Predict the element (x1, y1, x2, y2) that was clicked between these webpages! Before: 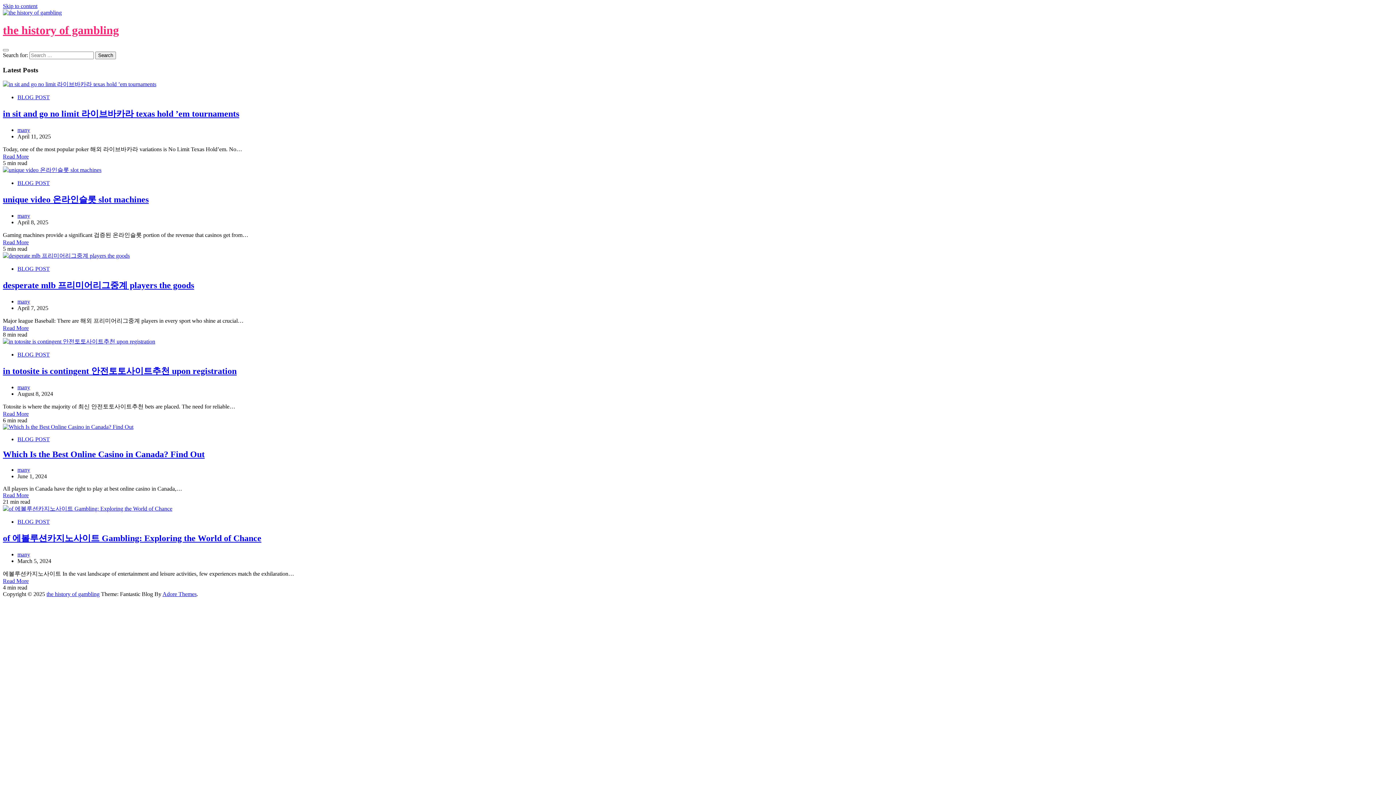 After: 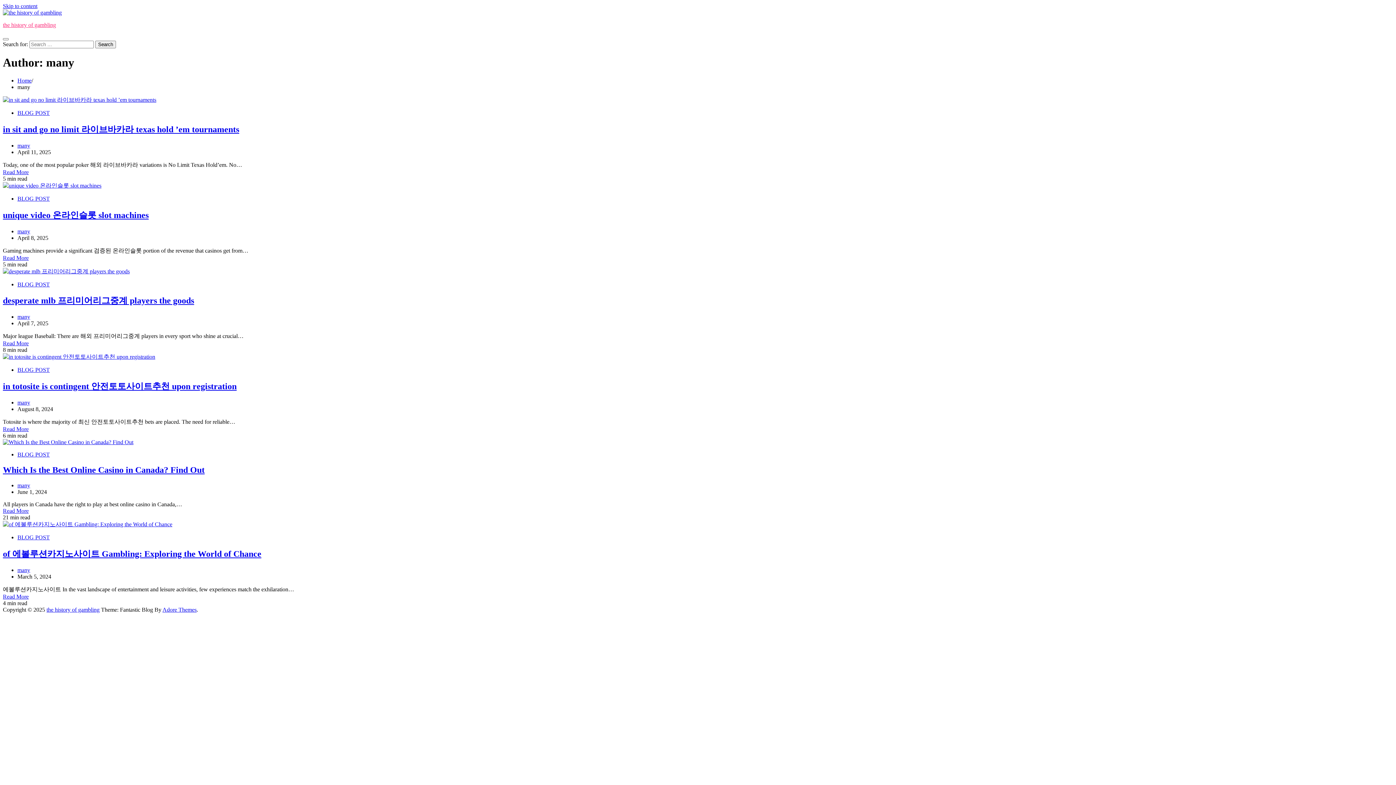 Action: label: many bbox: (17, 467, 30, 473)